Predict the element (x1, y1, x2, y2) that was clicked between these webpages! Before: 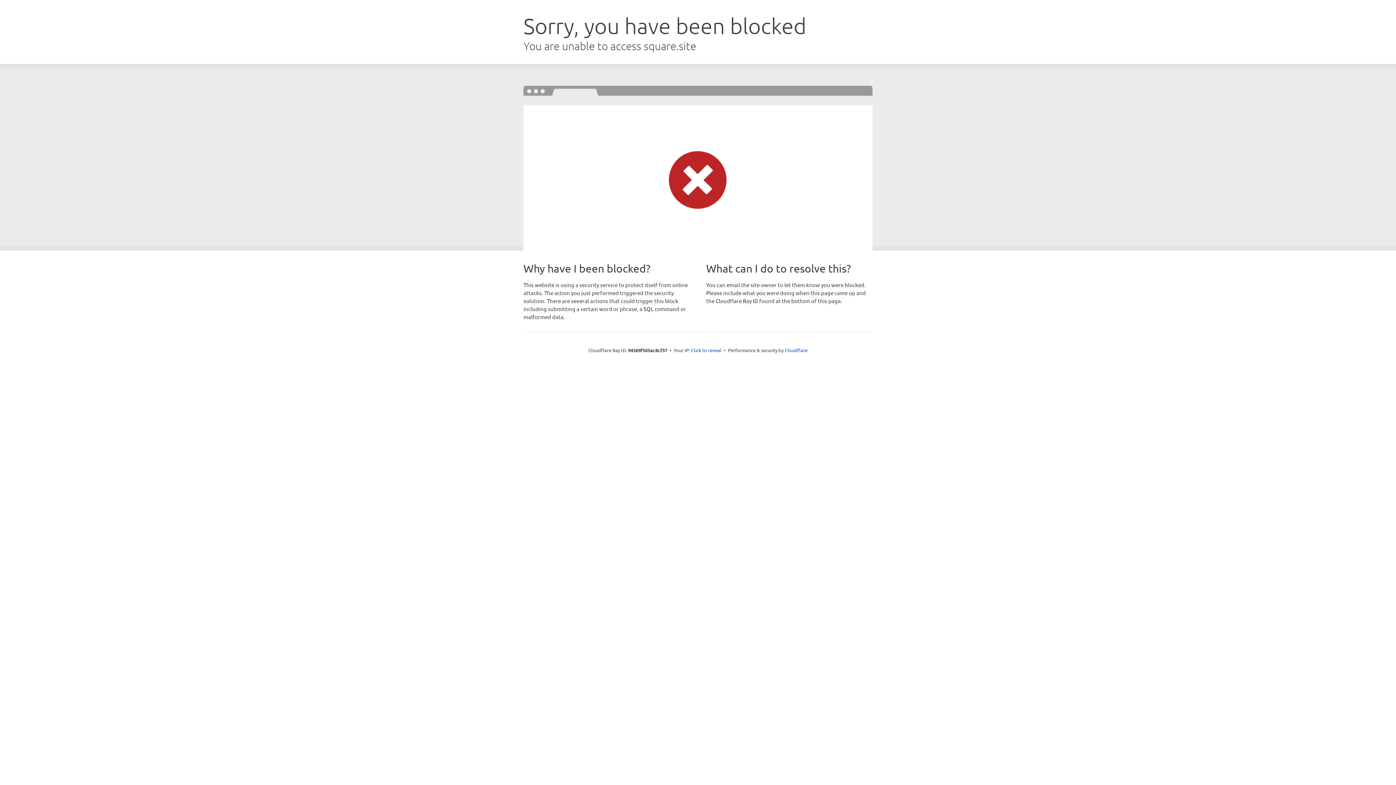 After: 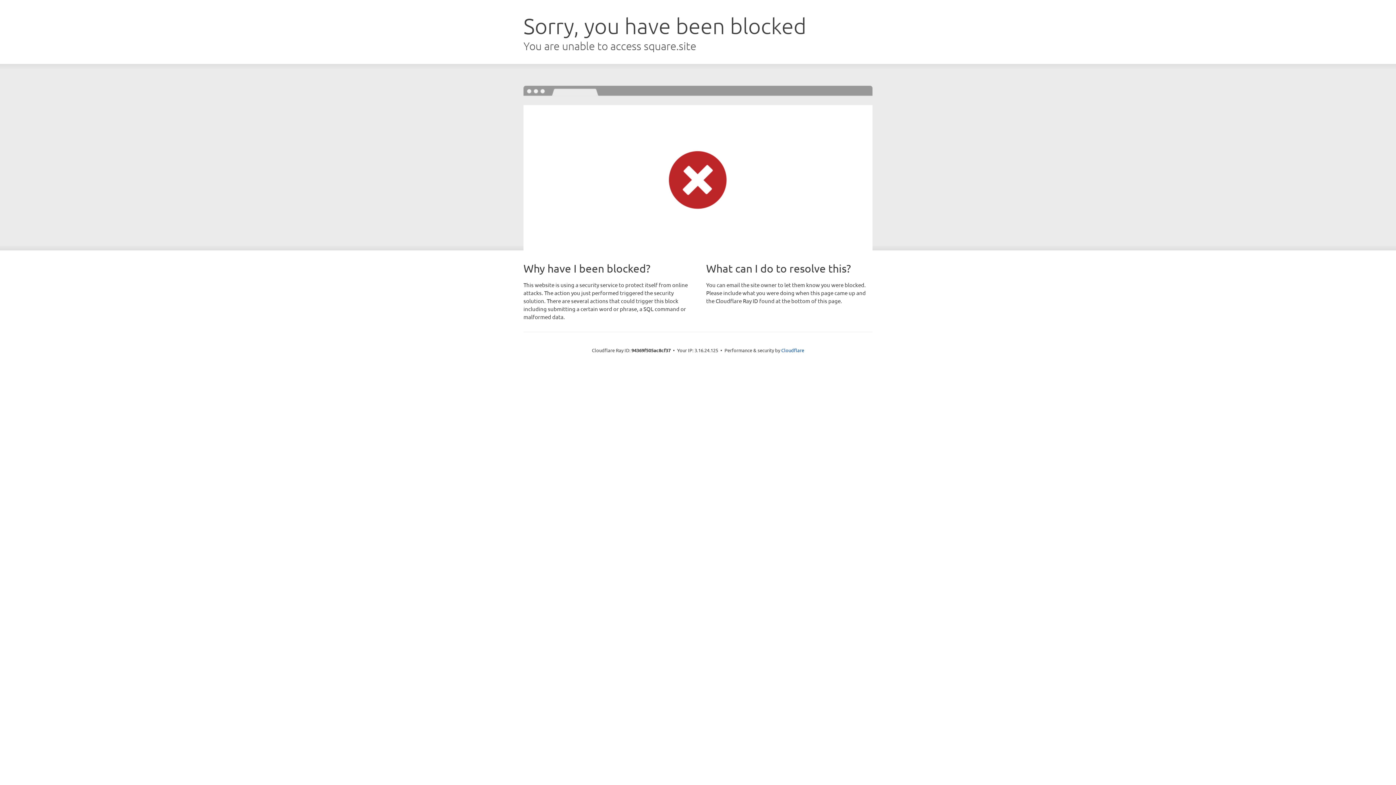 Action: label: Click to reveal bbox: (691, 346, 721, 353)